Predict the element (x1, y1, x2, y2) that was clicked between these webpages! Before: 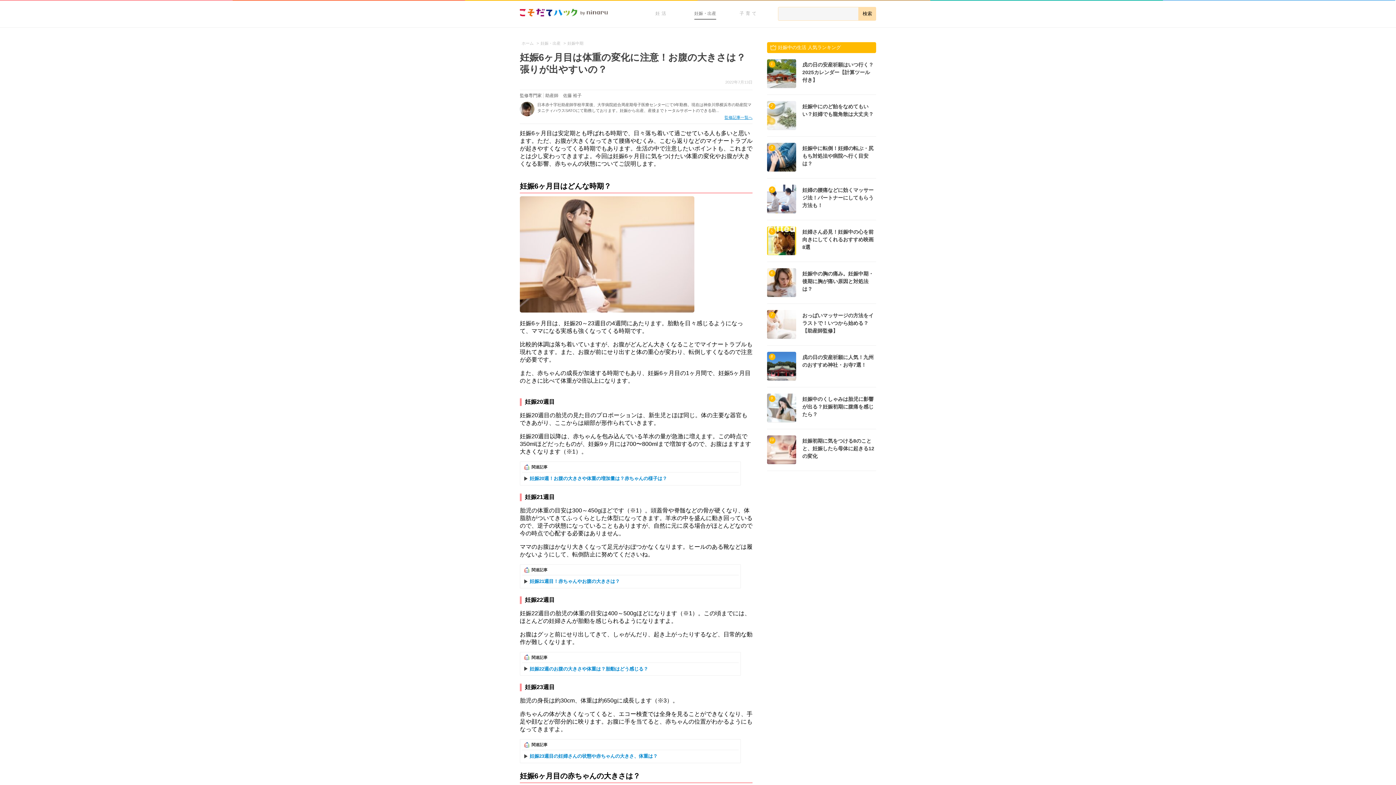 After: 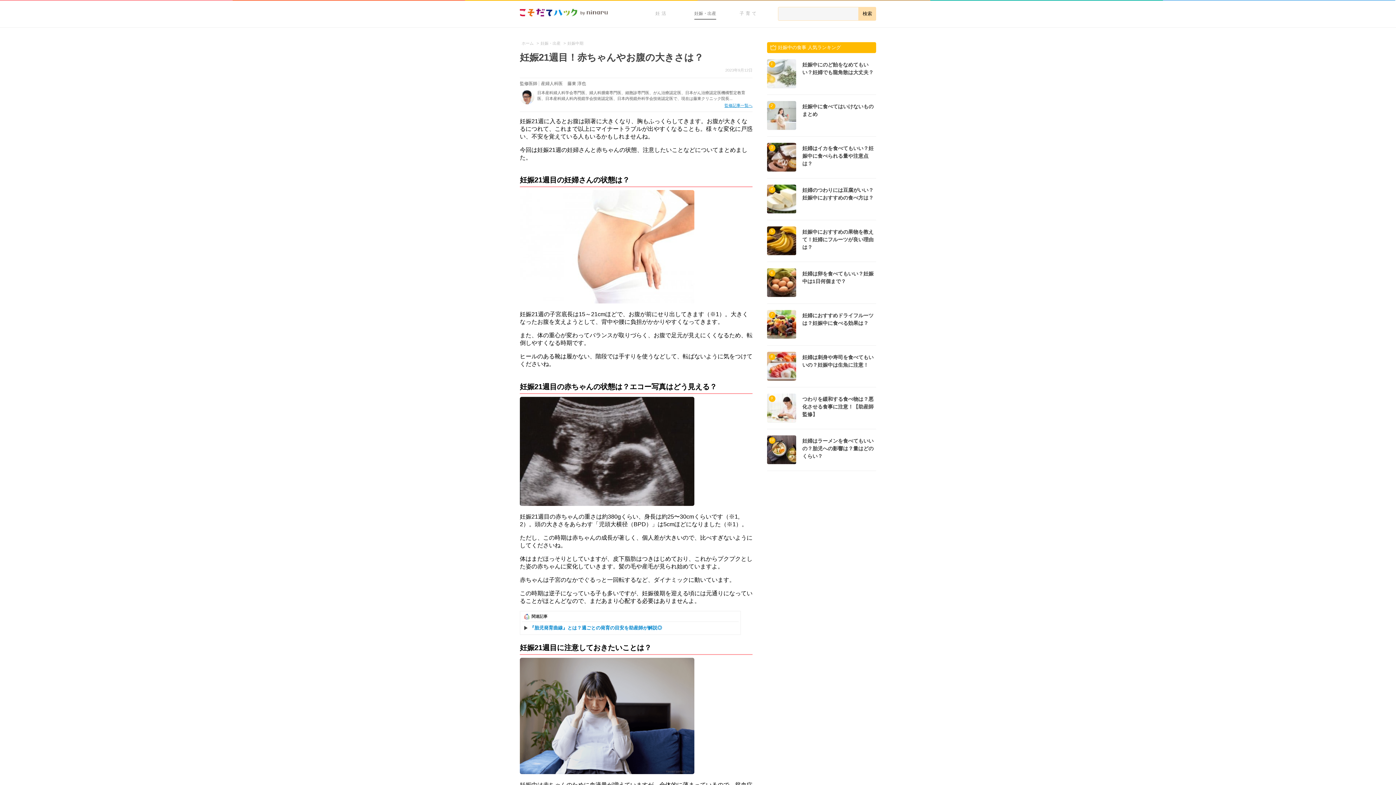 Action: bbox: (522, 575, 738, 588) label: 妊娠21週目！赤ちゃんやお腹の大きさは？